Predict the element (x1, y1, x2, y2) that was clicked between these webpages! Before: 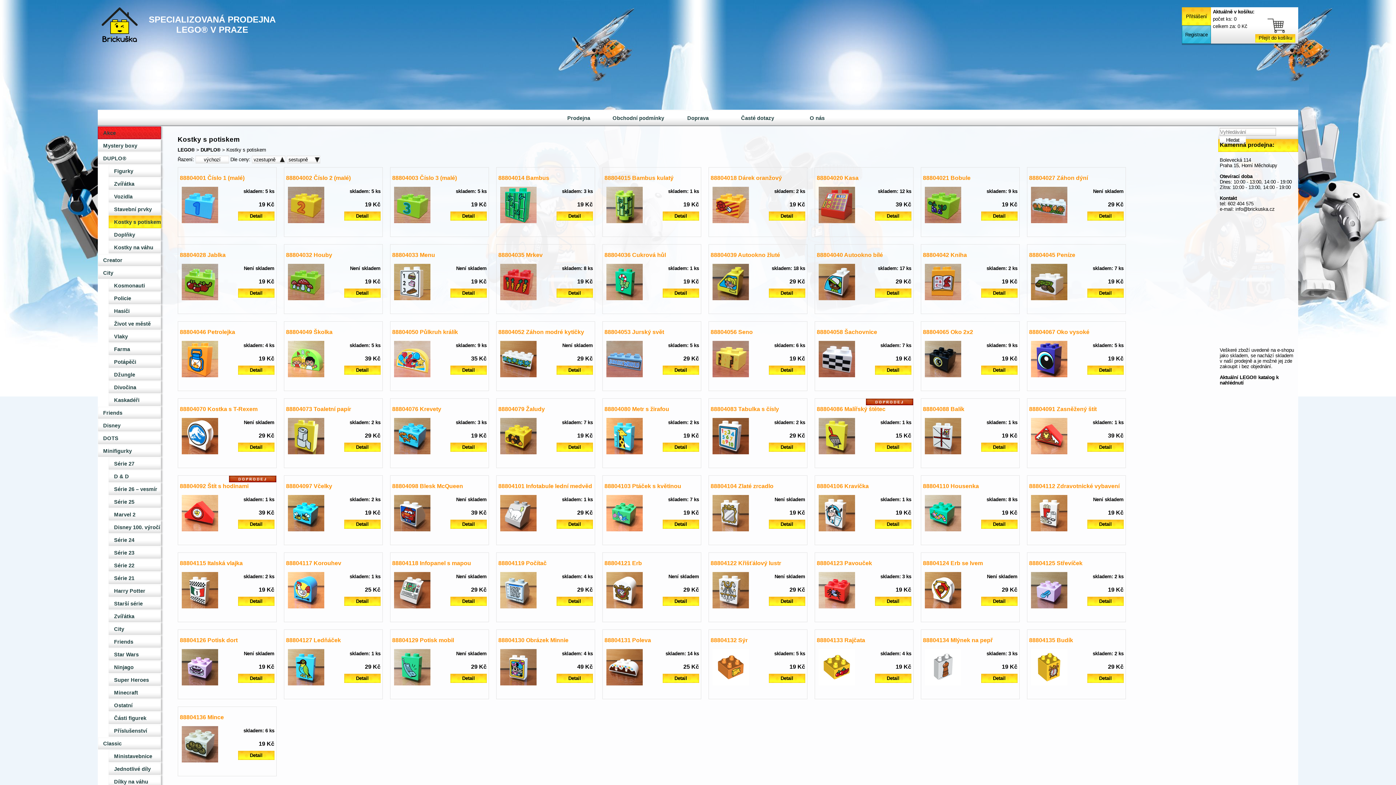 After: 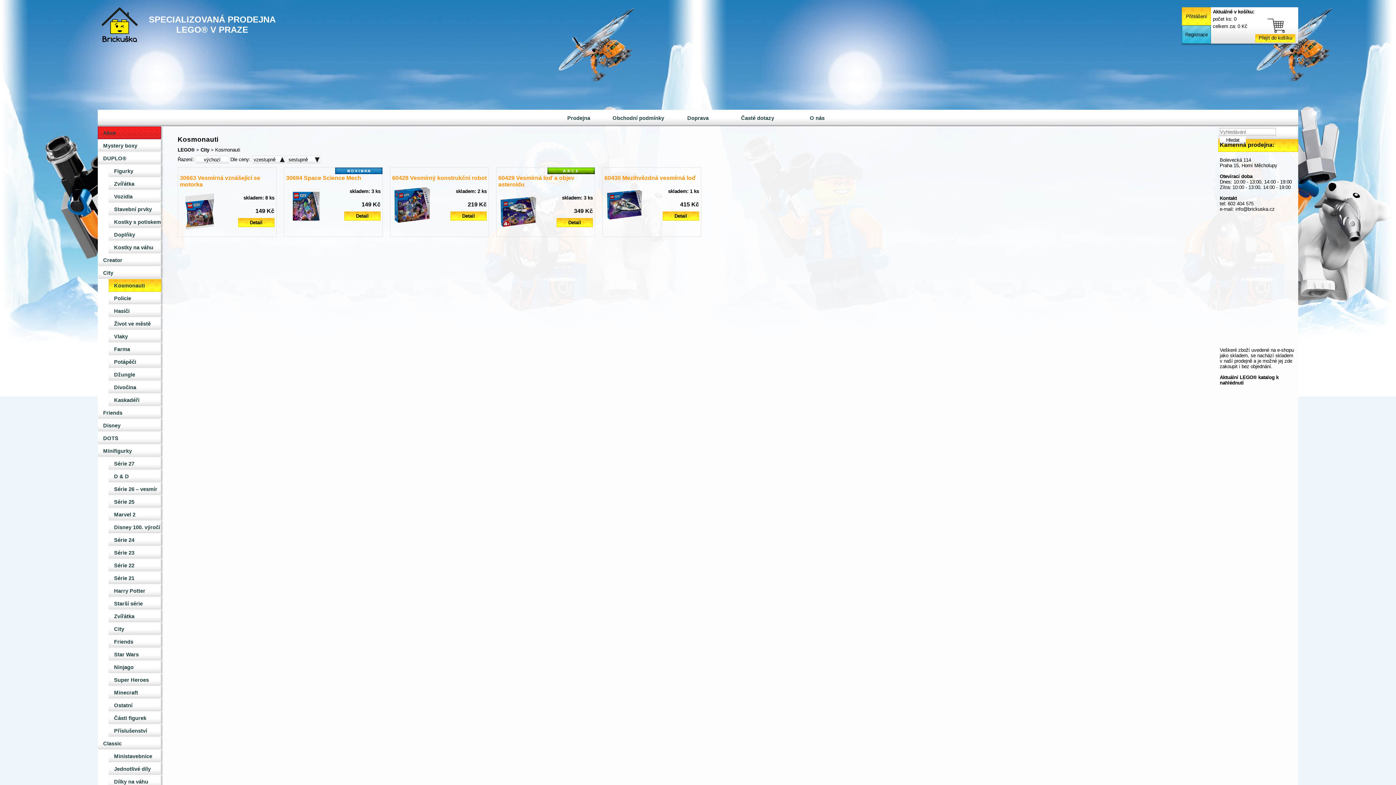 Action: label: Kosmonauti bbox: (108, 279, 174, 292)